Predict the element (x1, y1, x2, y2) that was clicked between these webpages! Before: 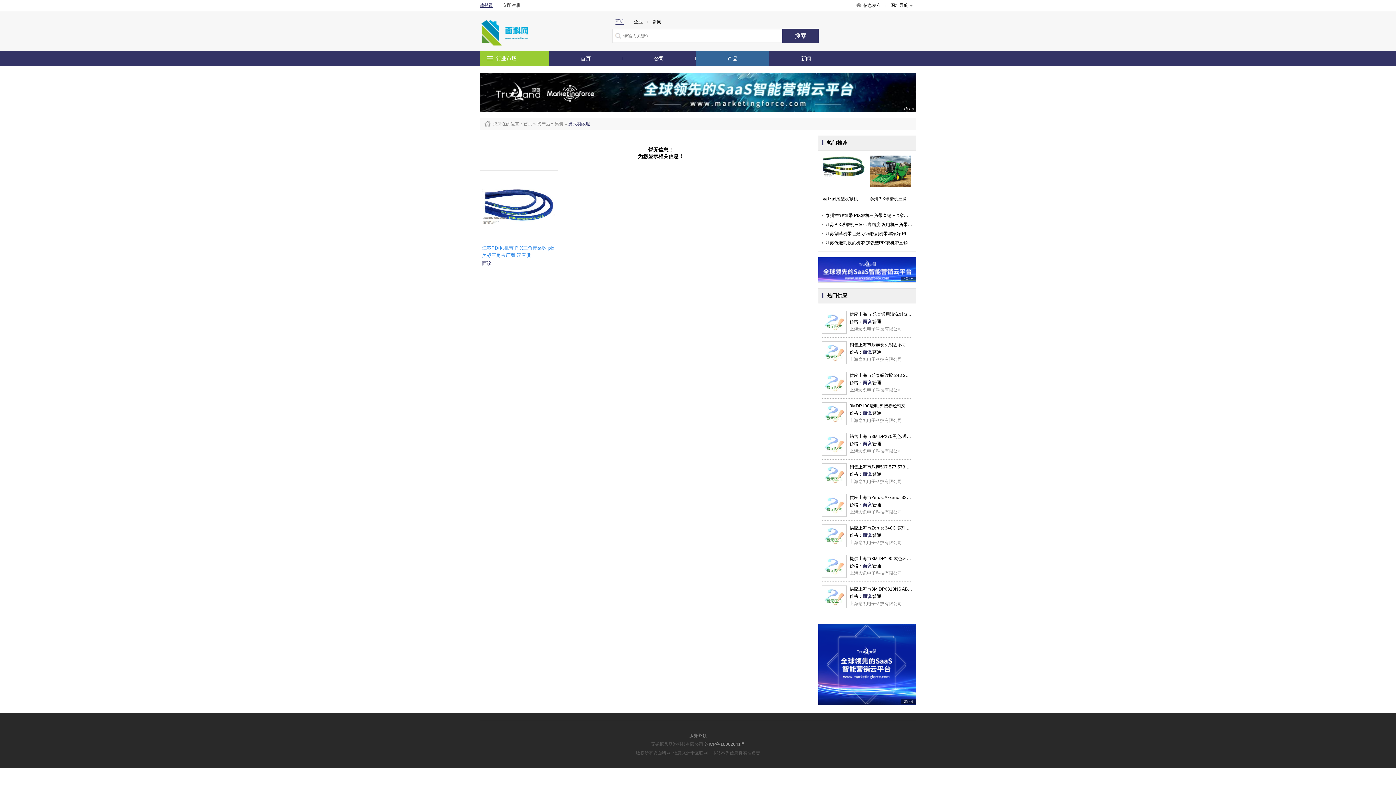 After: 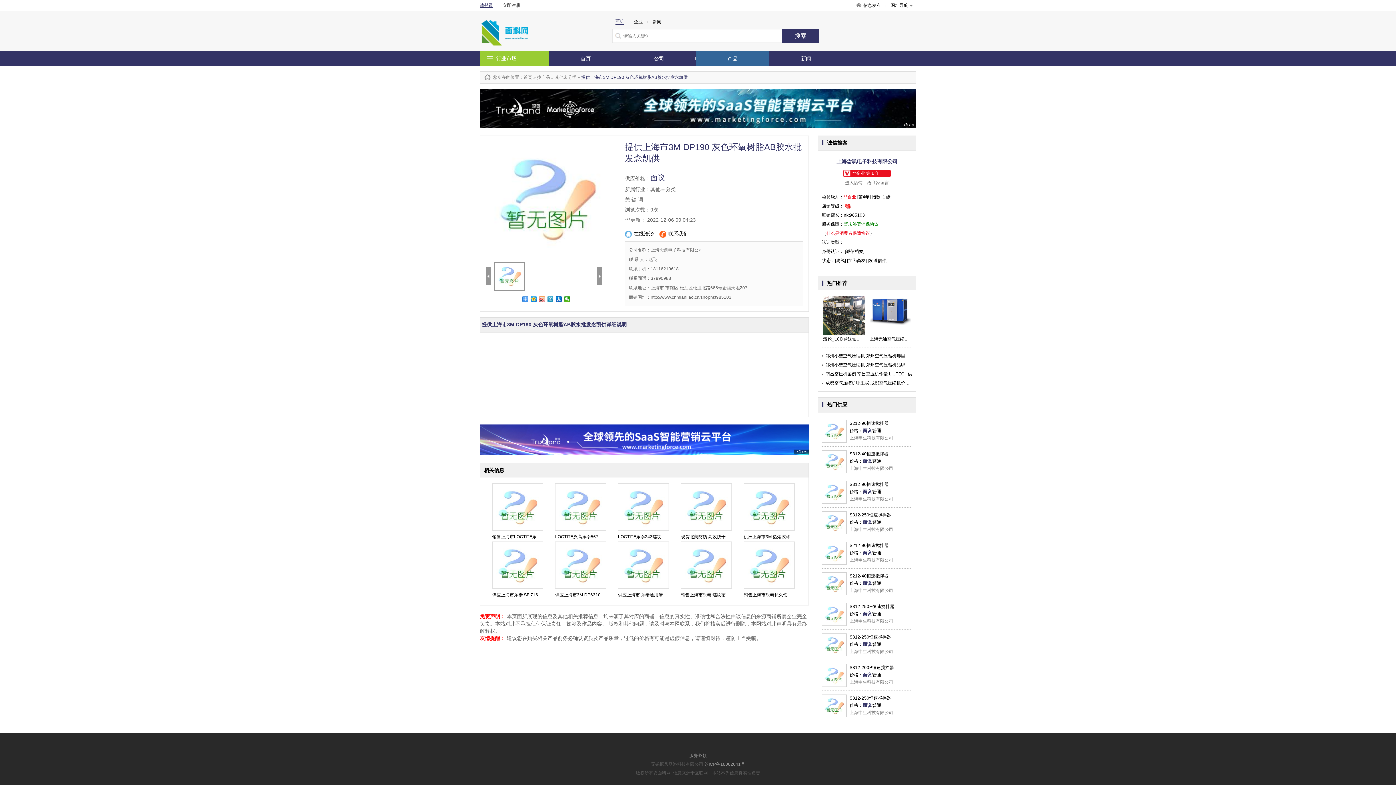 Action: bbox: (822, 563, 846, 568)